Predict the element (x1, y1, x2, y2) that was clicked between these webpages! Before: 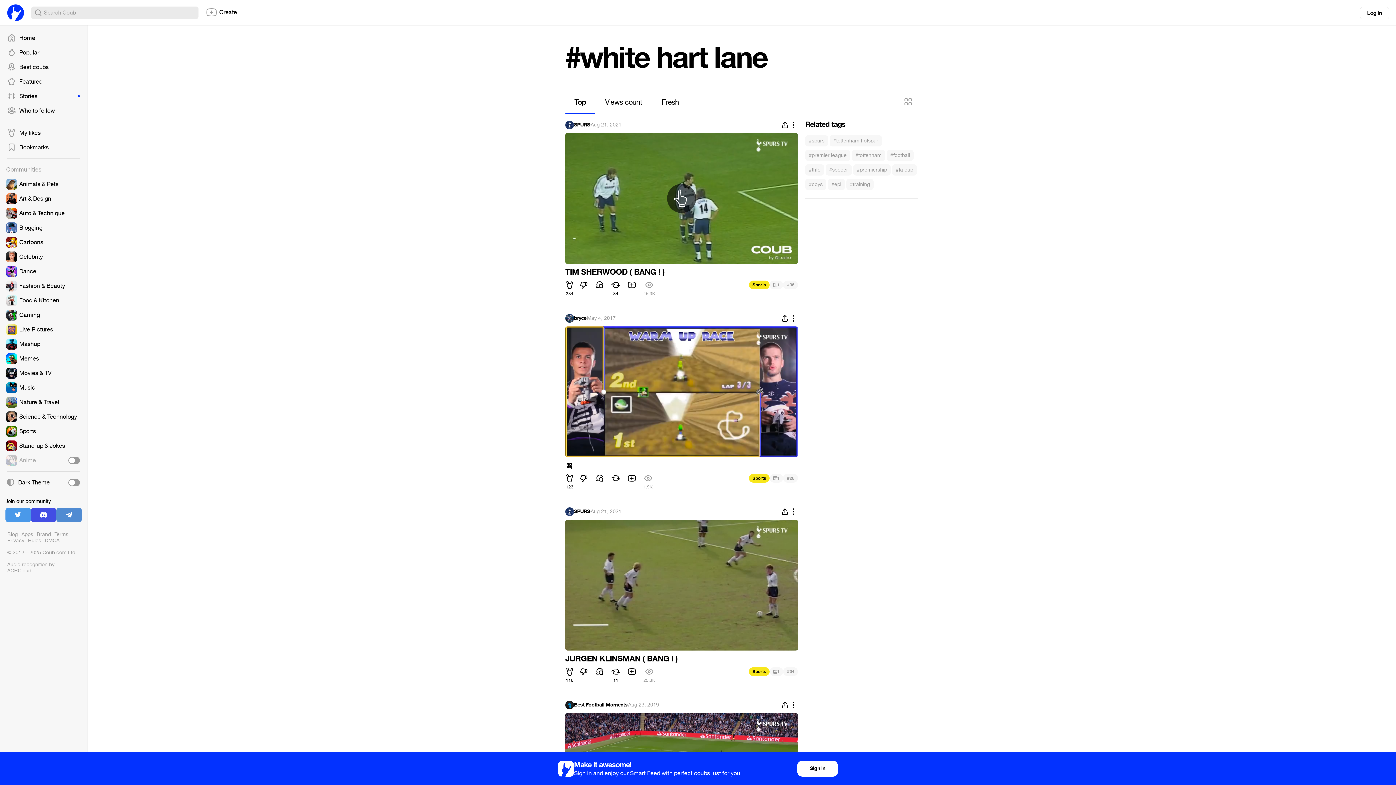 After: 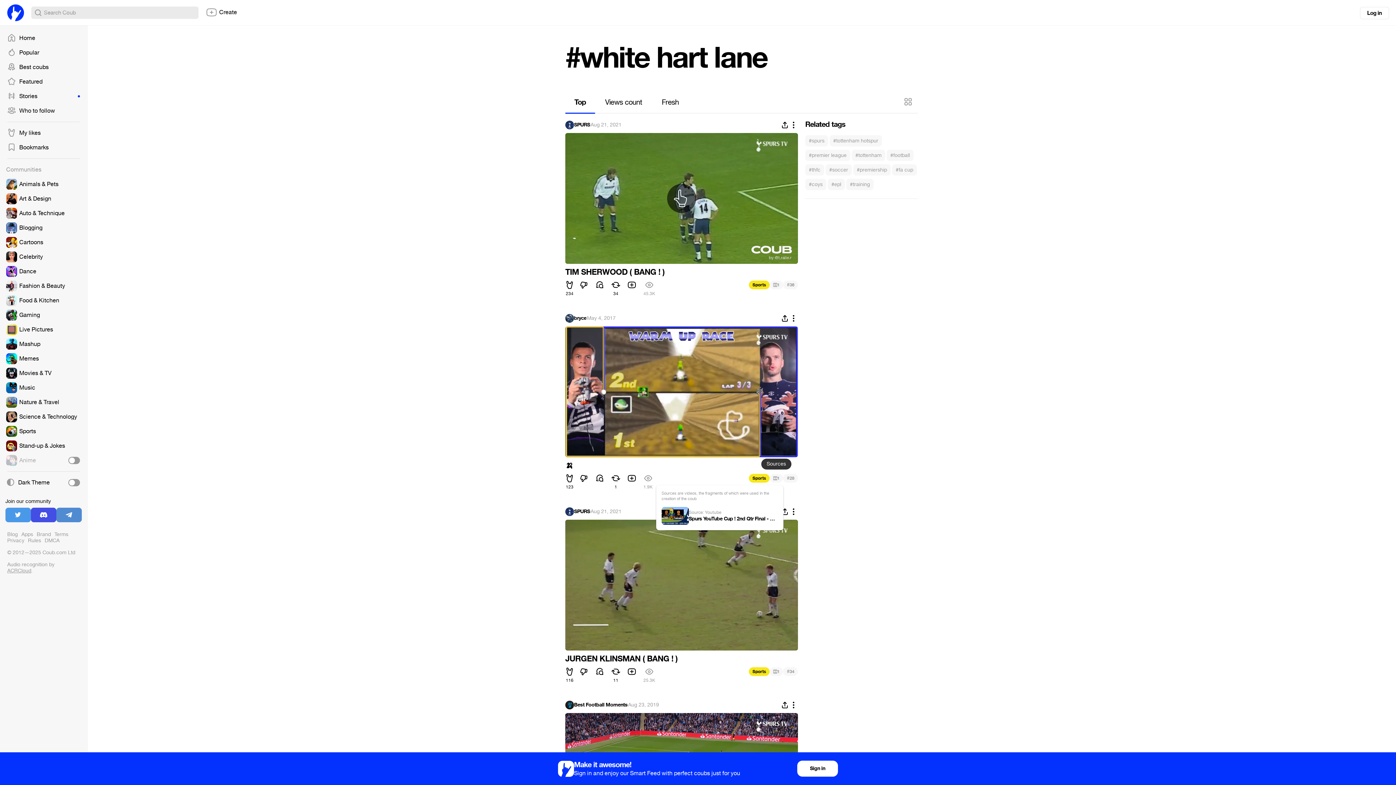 Action: label: 1 bbox: (769, 474, 783, 482)